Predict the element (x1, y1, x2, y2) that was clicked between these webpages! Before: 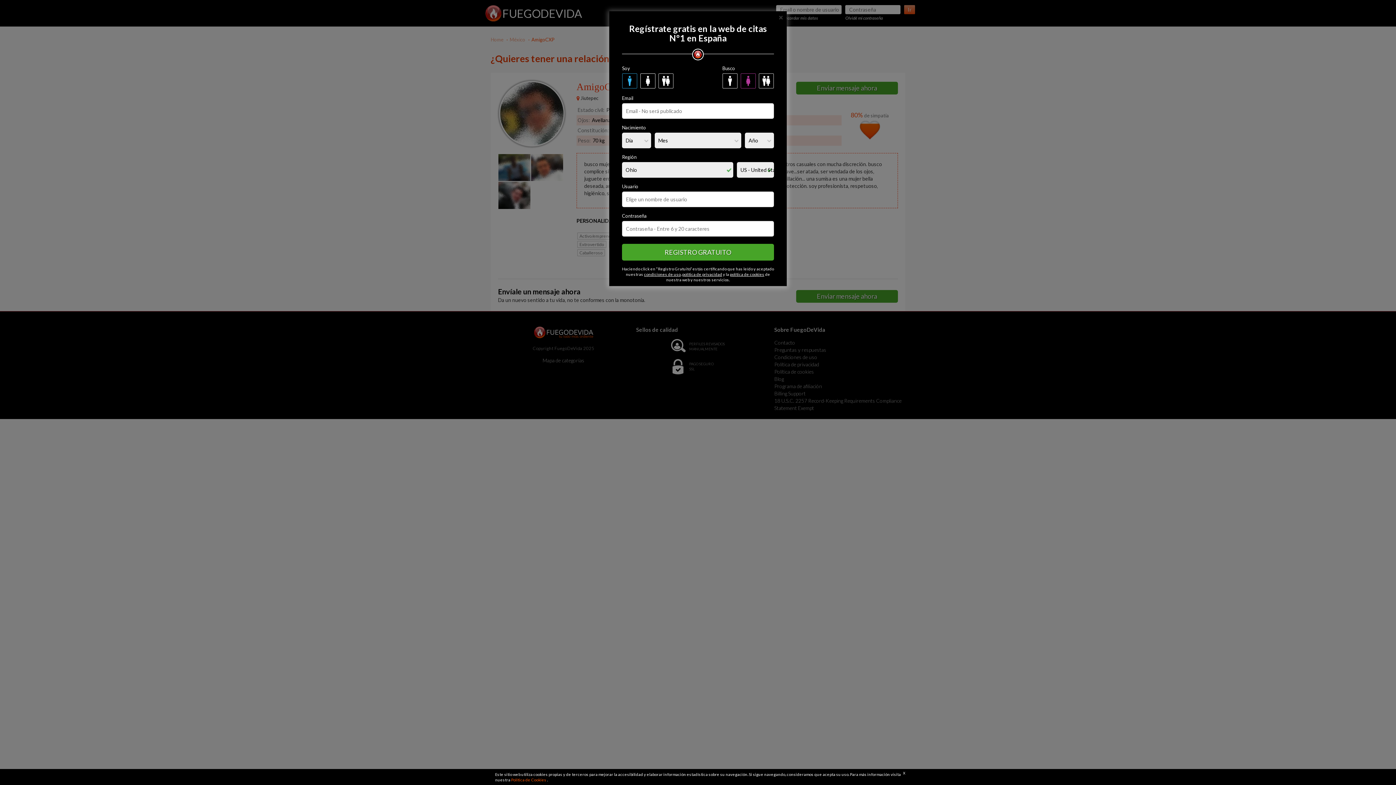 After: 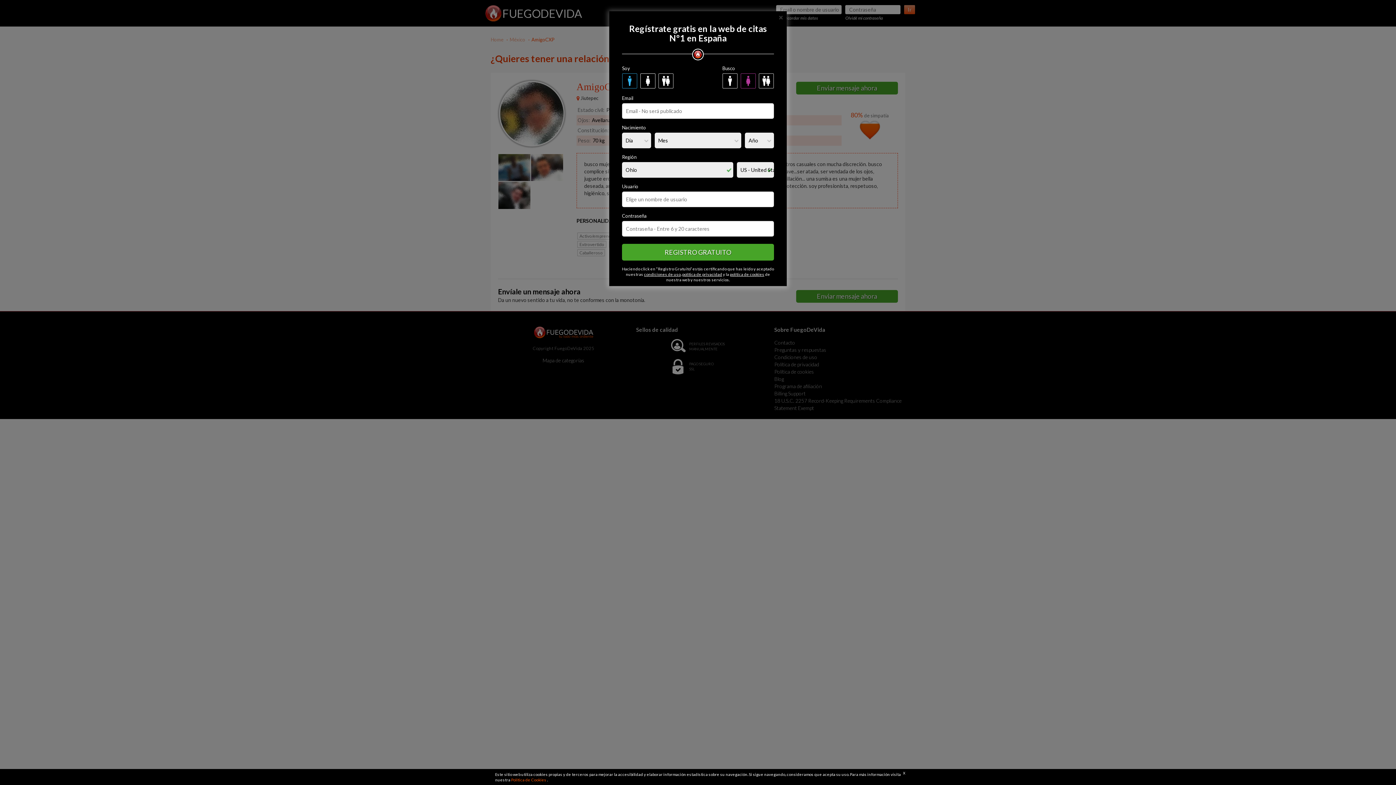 Action: label: política de cookies bbox: (730, 272, 764, 276)